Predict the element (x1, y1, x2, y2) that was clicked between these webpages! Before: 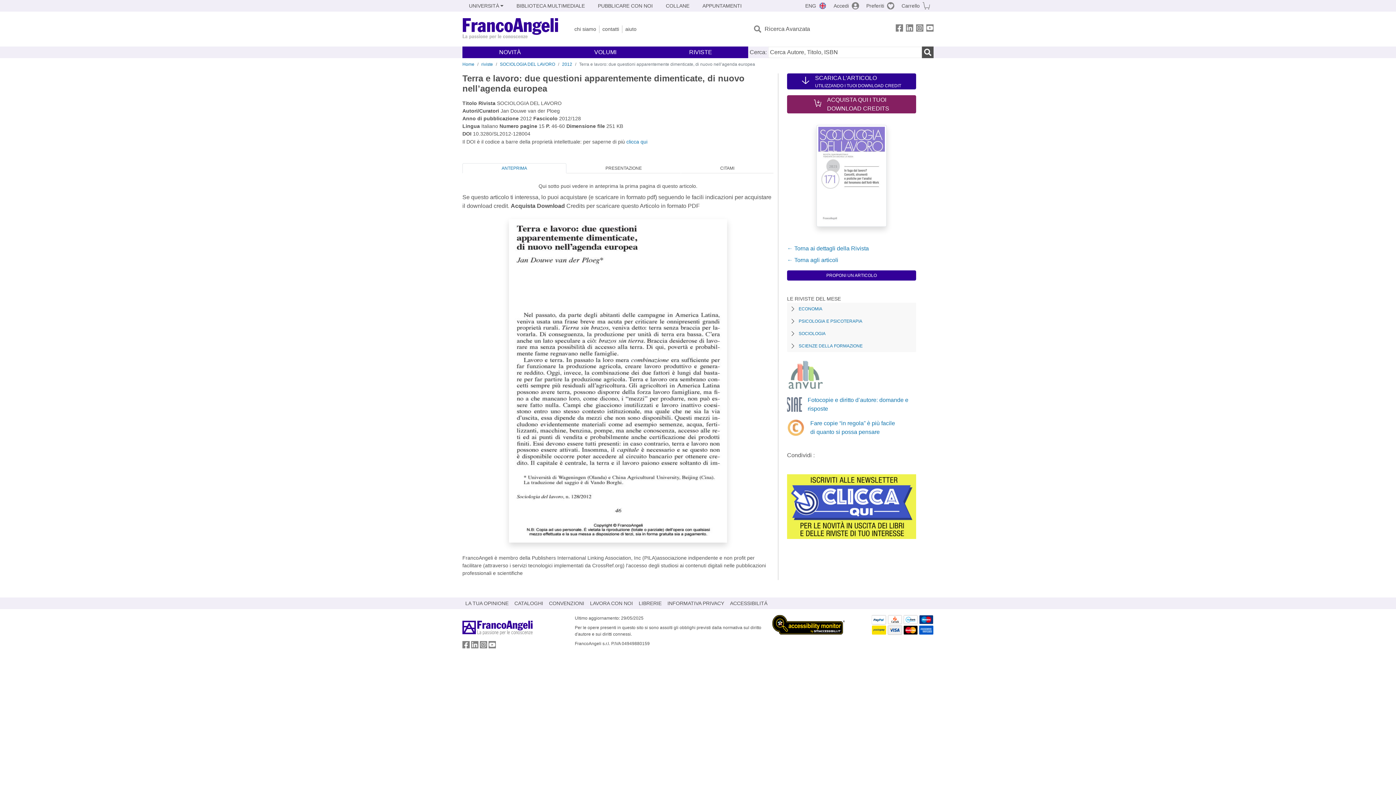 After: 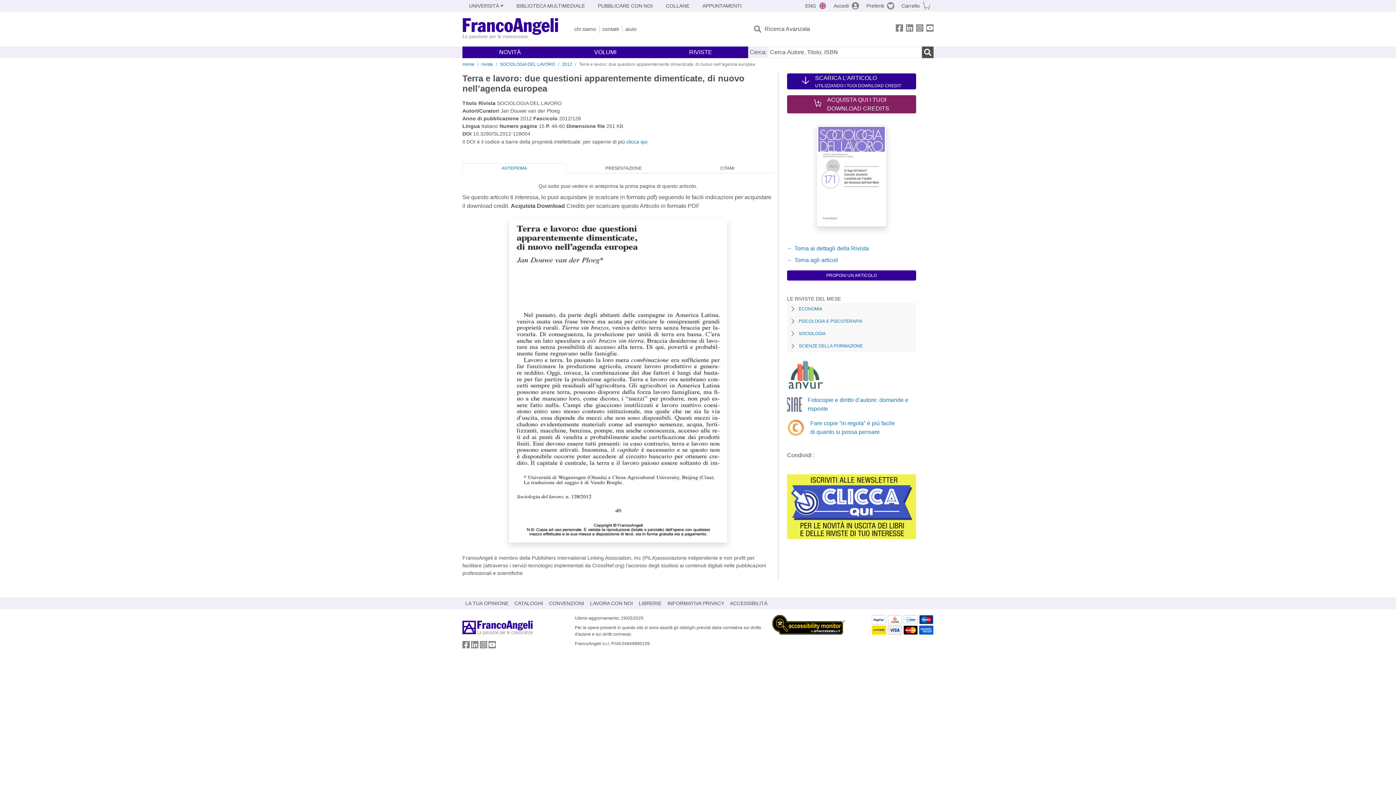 Action: bbox: (787, 361, 916, 390)